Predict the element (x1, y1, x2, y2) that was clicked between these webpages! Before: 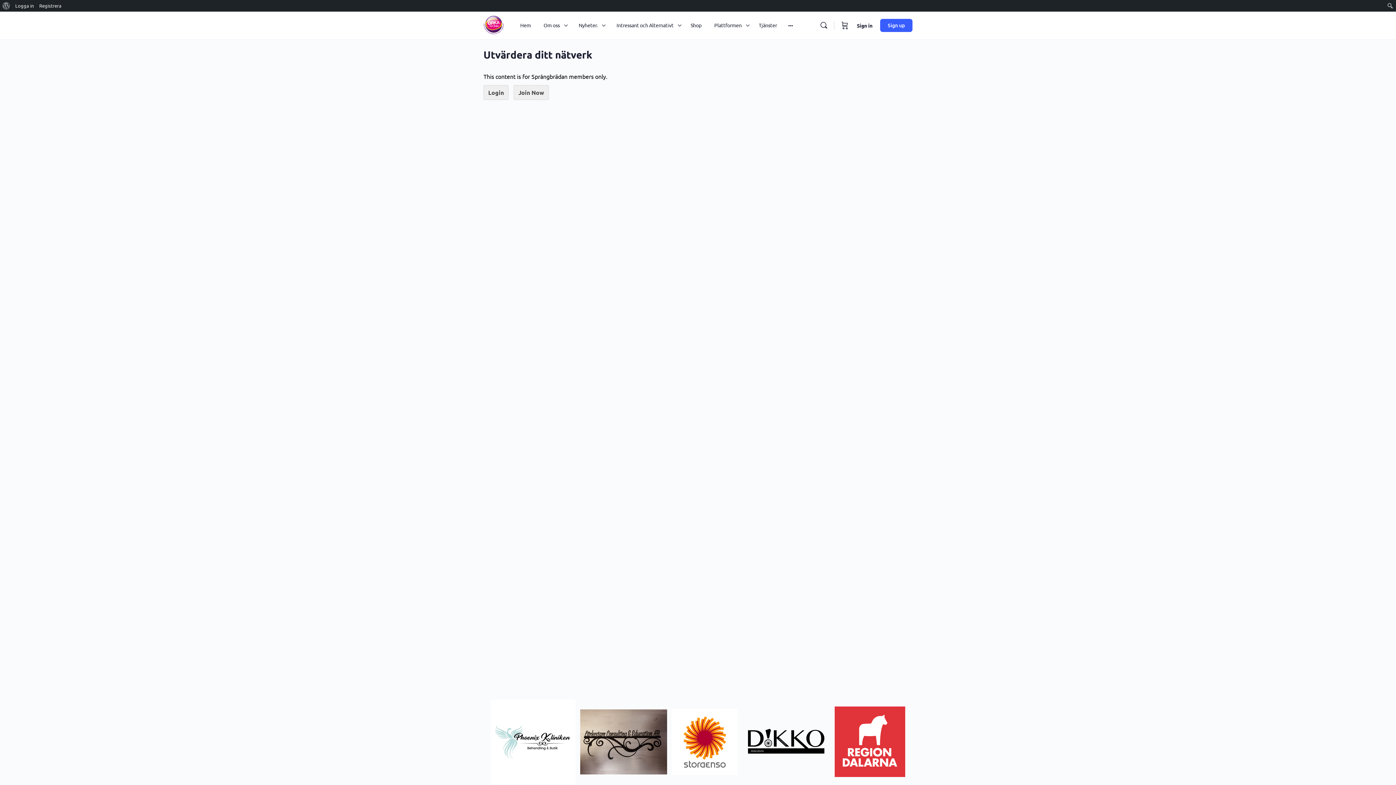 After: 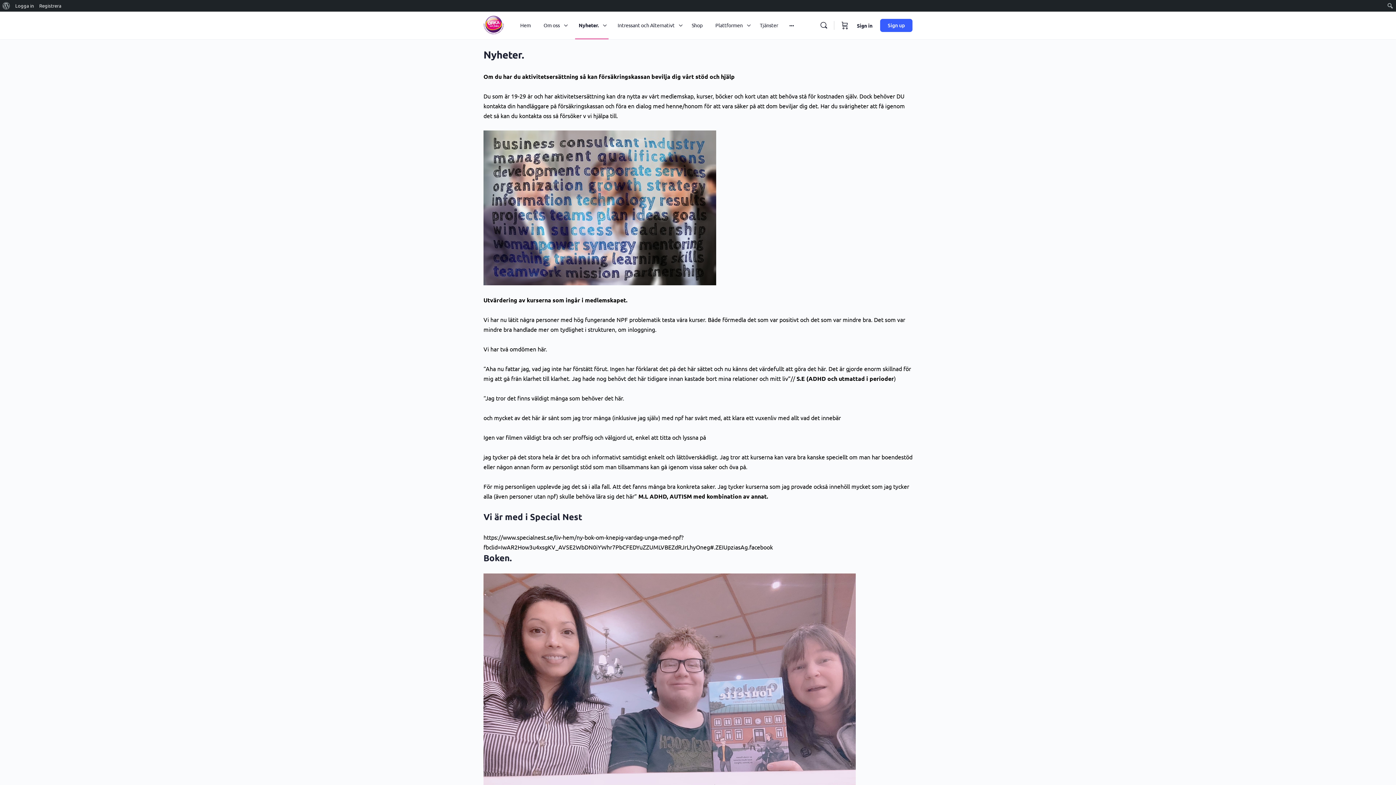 Action: label: Nyheter. bbox: (575, 11, 607, 39)